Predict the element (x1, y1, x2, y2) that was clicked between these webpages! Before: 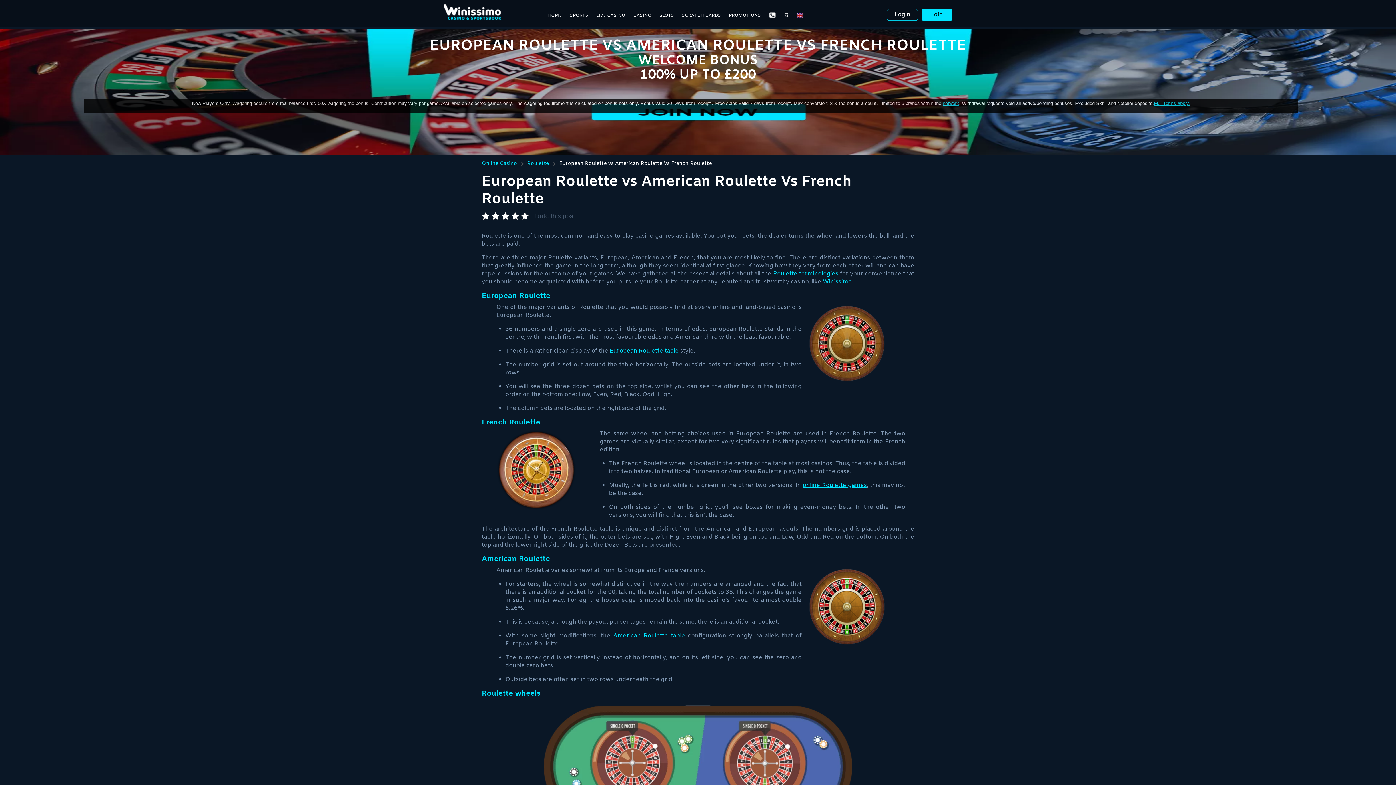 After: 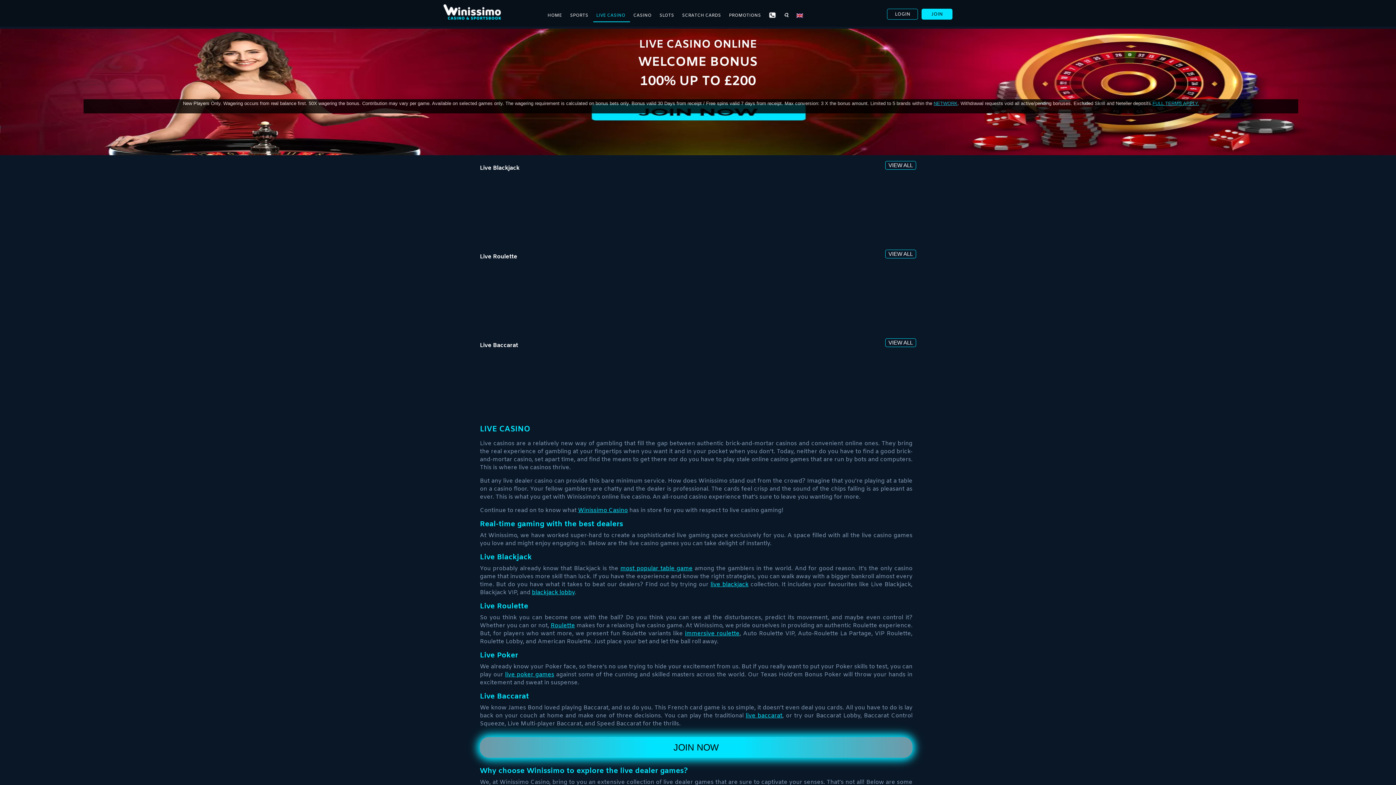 Action: bbox: (590, 6, 627, 23) label: LIVE CASINO